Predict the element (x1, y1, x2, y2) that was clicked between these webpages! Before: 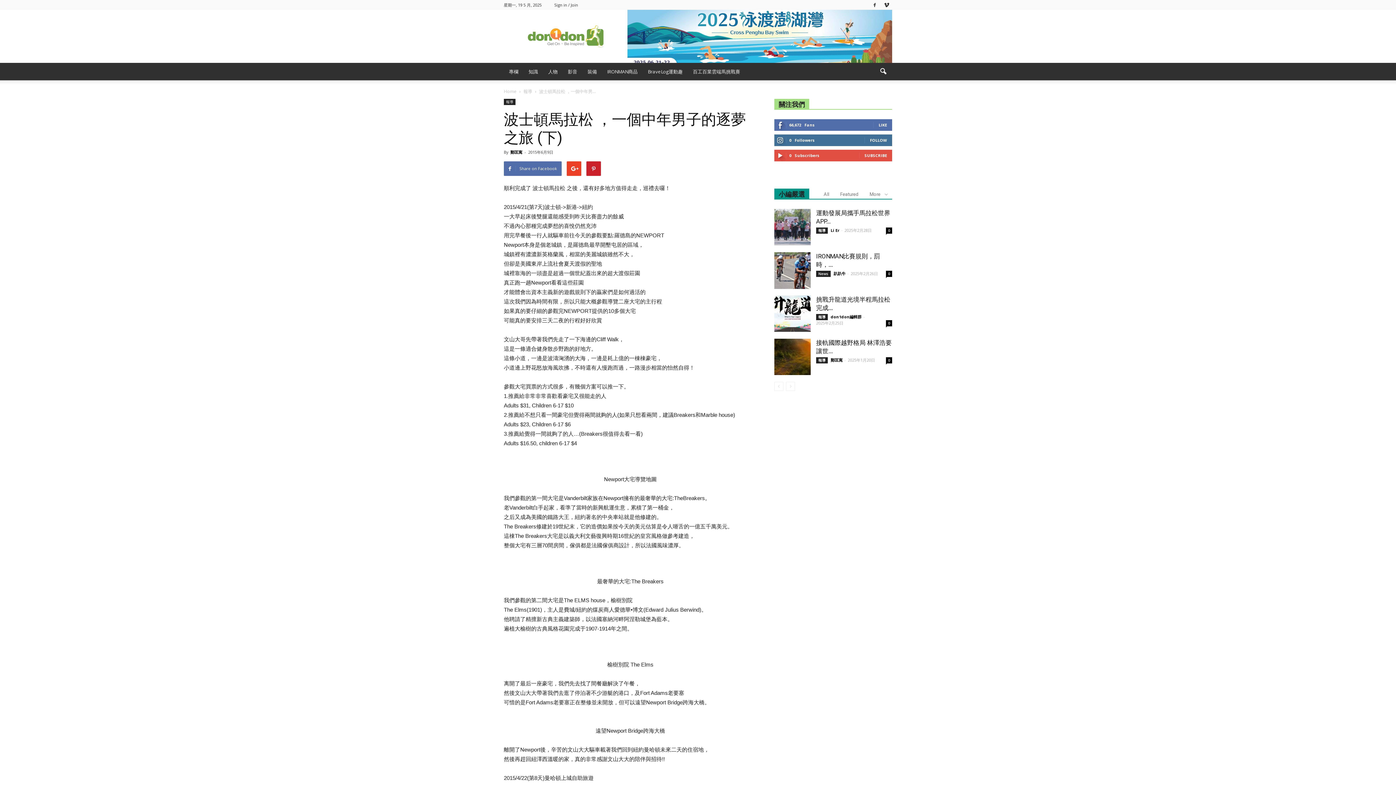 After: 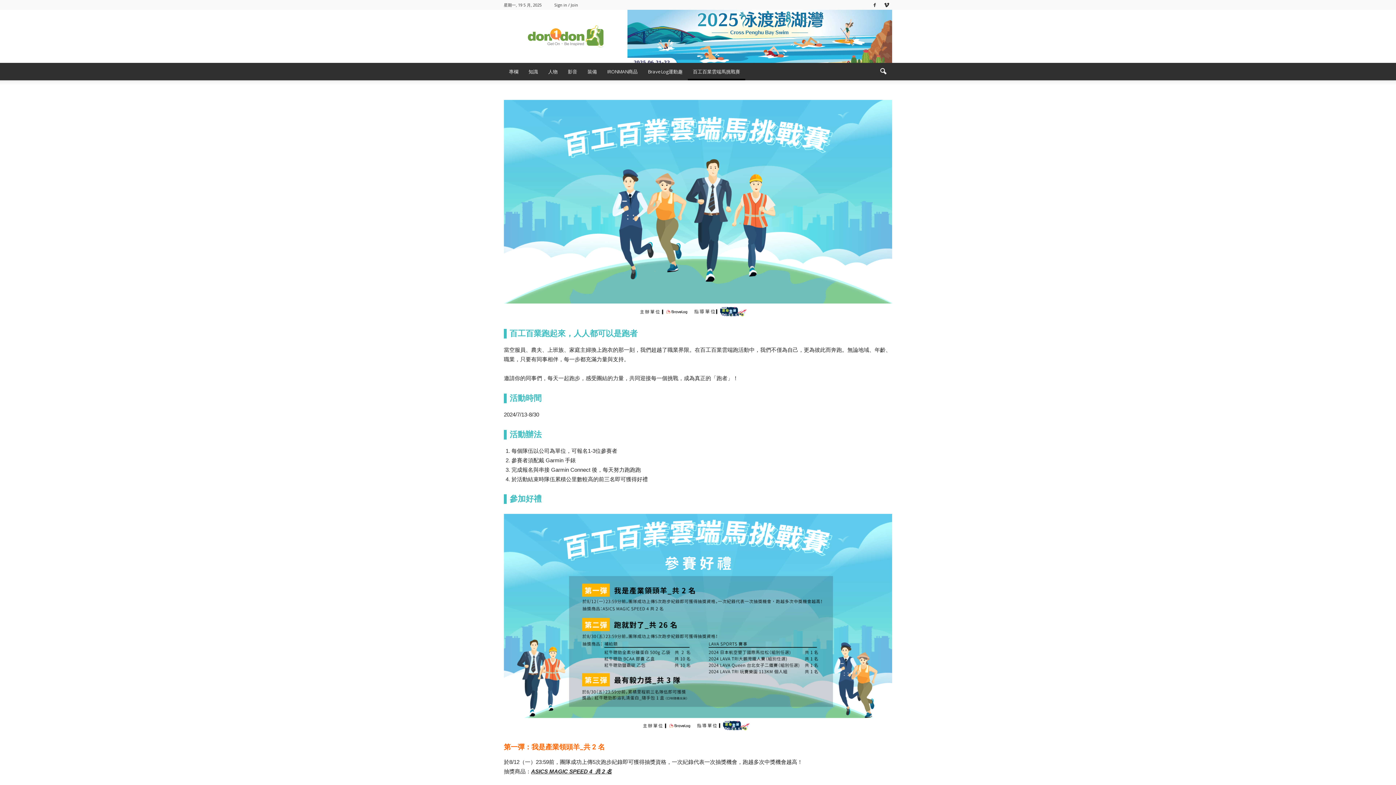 Action: label: 百工百業雲端馬挑戰賽 bbox: (688, 62, 745, 80)